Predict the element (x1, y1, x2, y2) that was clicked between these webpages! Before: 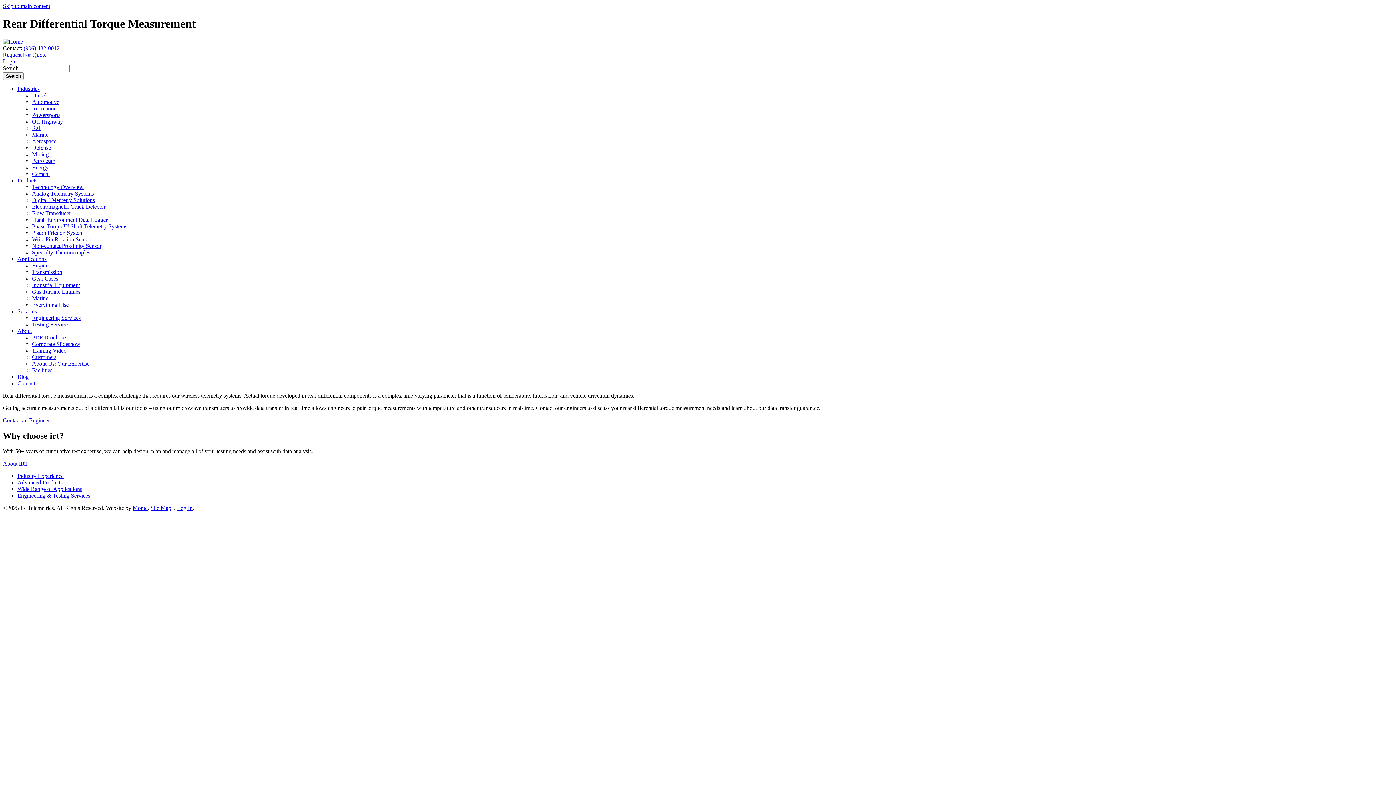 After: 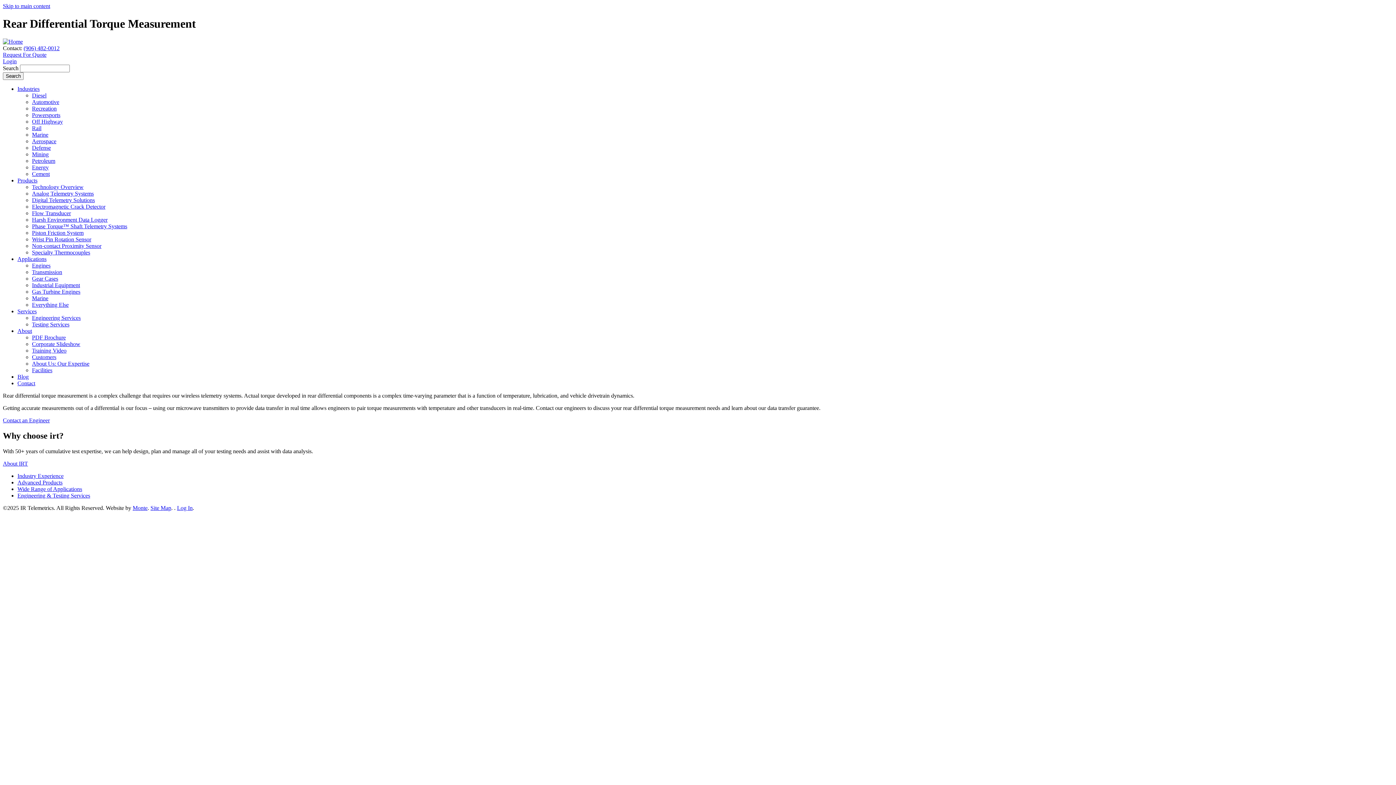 Action: label: Monte bbox: (132, 504, 147, 511)